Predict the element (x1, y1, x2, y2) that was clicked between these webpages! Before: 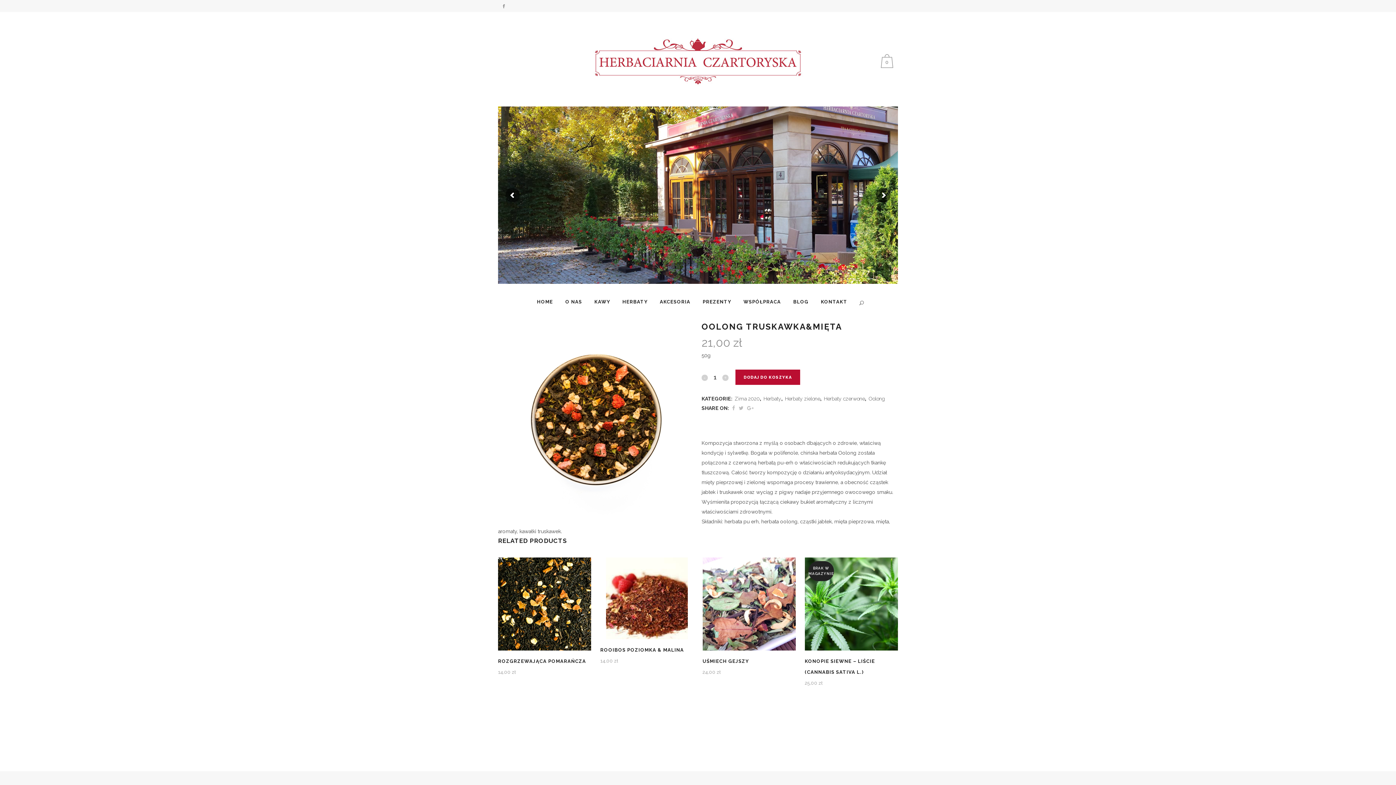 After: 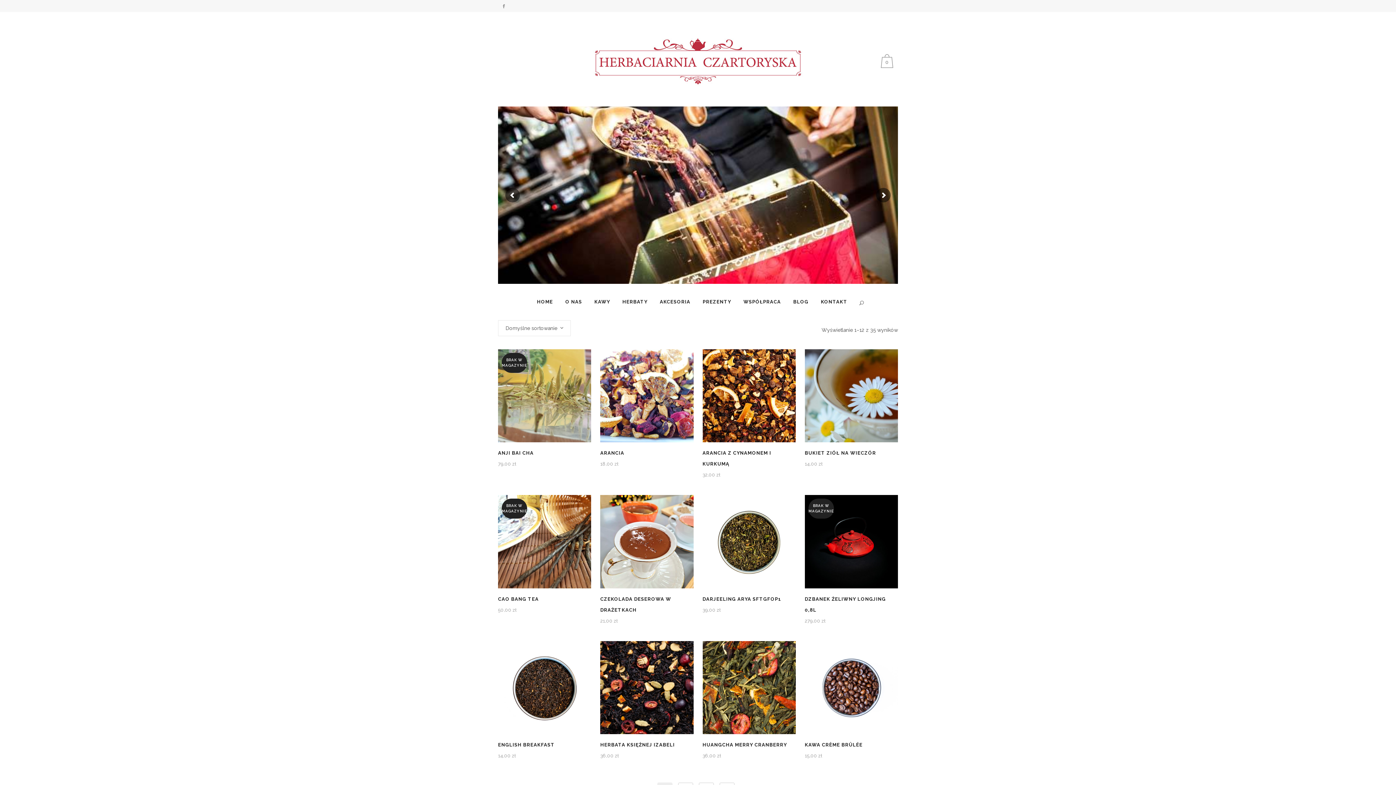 Action: bbox: (734, 396, 760, 401) label: Zima 2020